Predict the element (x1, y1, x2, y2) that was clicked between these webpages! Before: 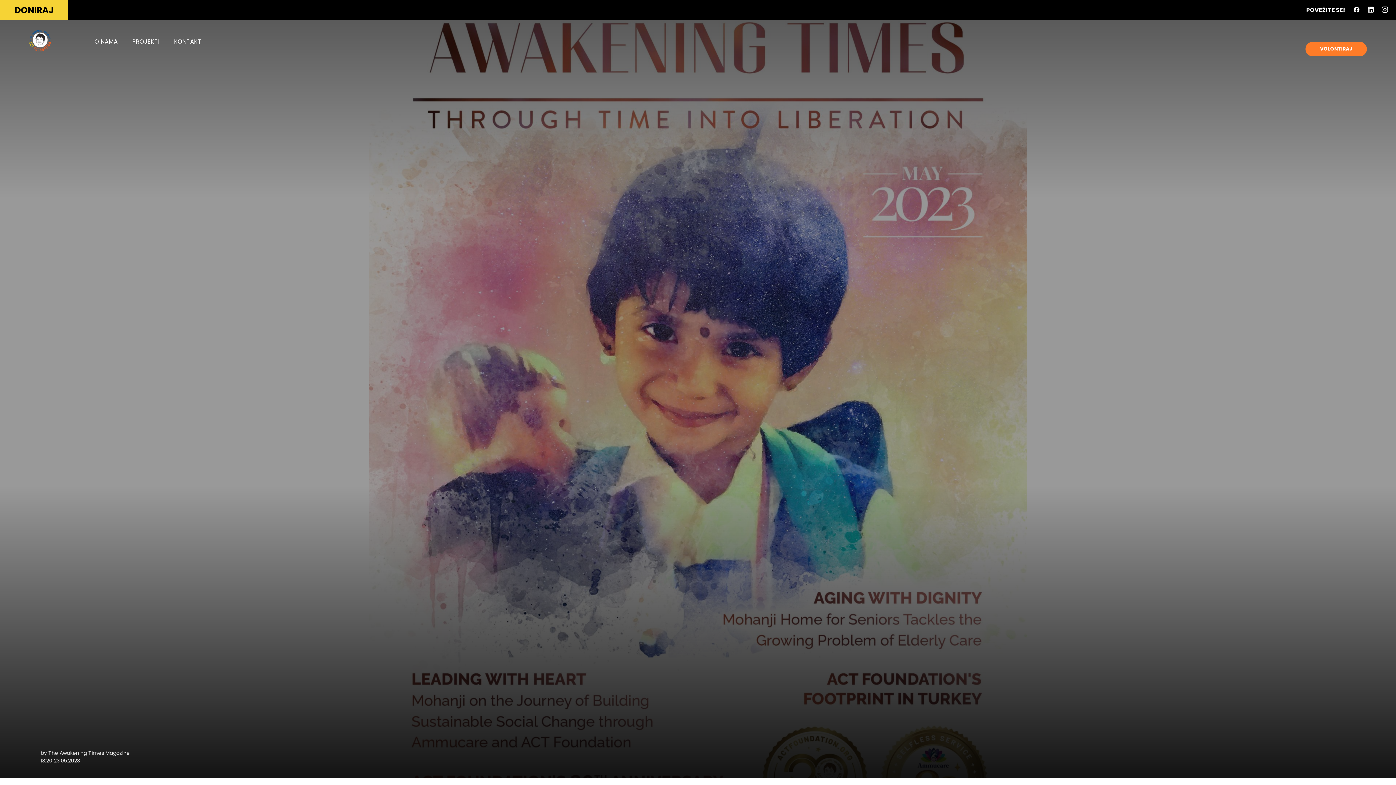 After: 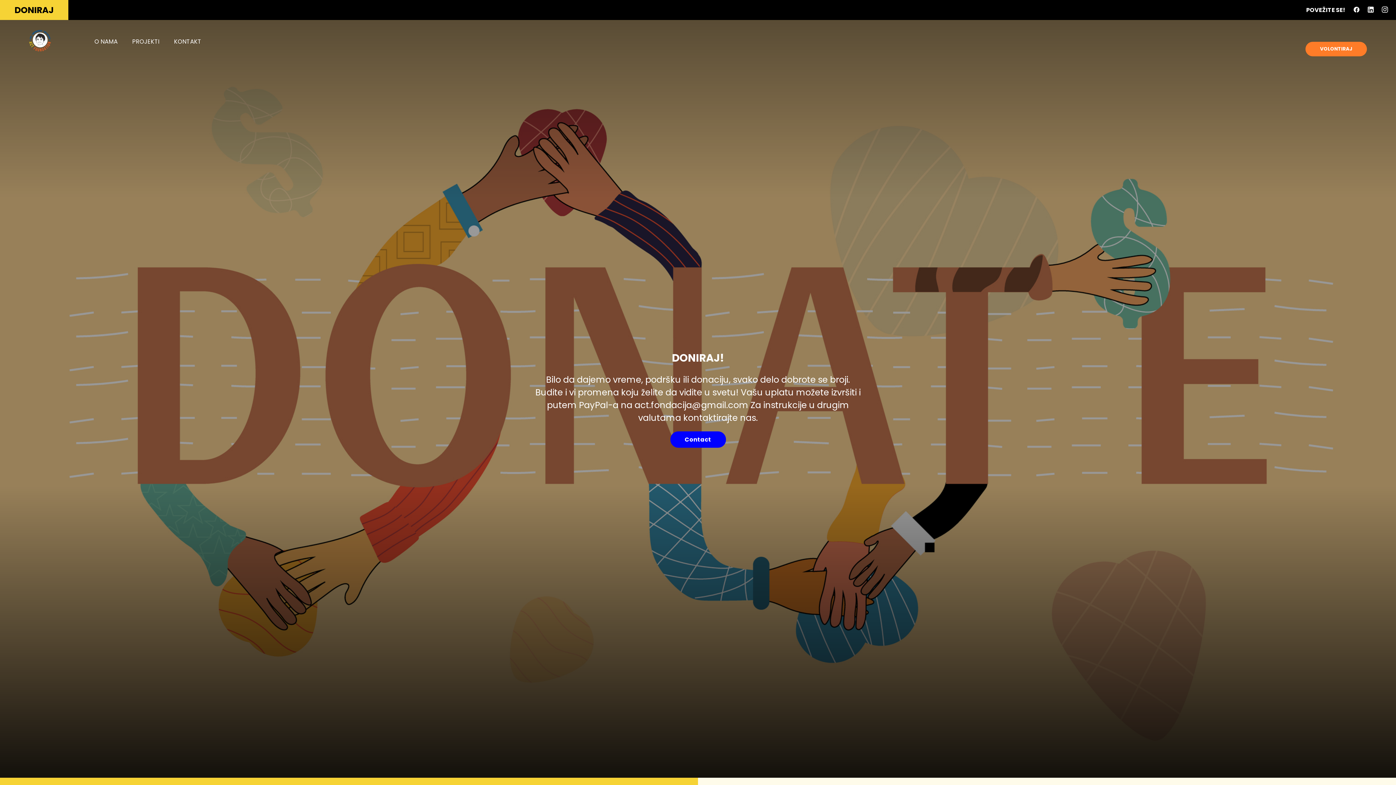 Action: bbox: (0, 0, 68, 20) label: DONIRAJ